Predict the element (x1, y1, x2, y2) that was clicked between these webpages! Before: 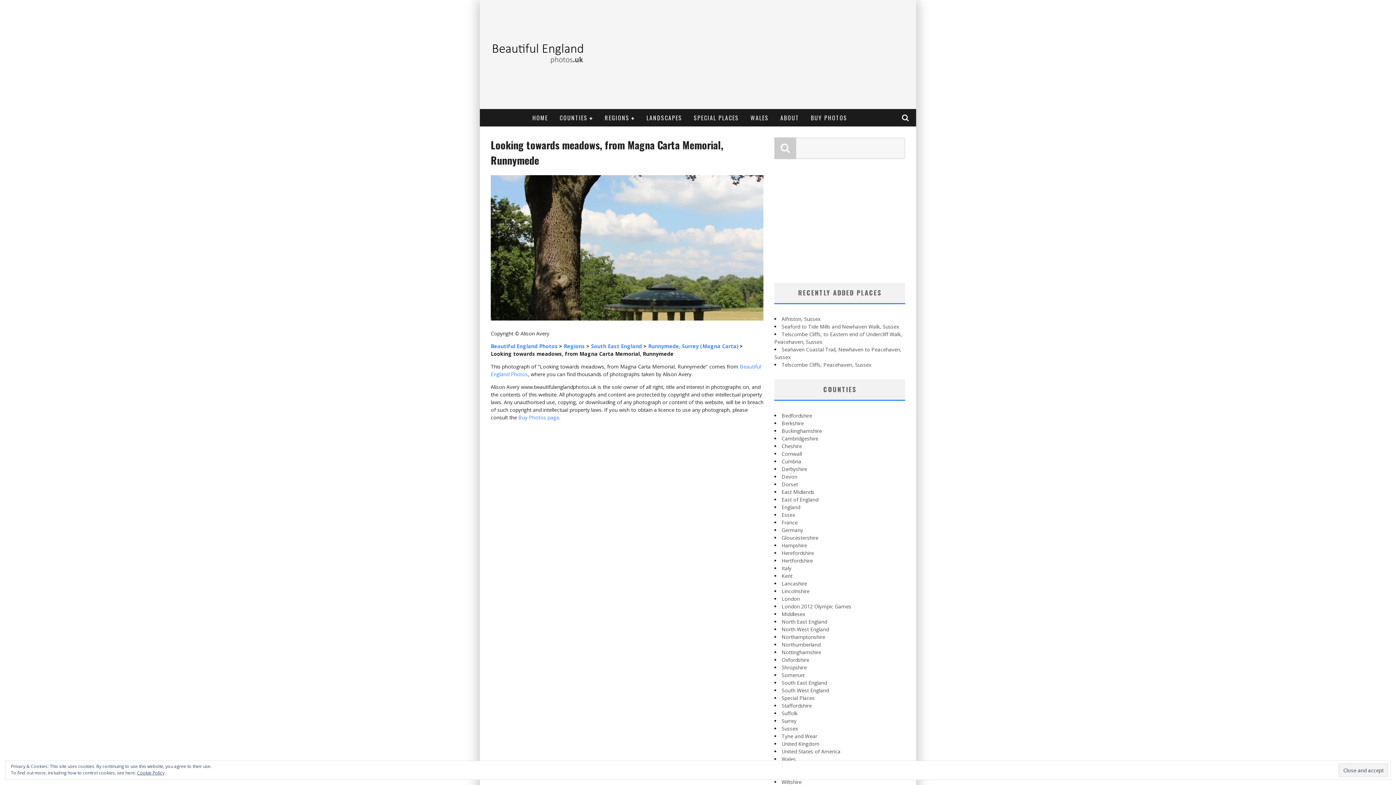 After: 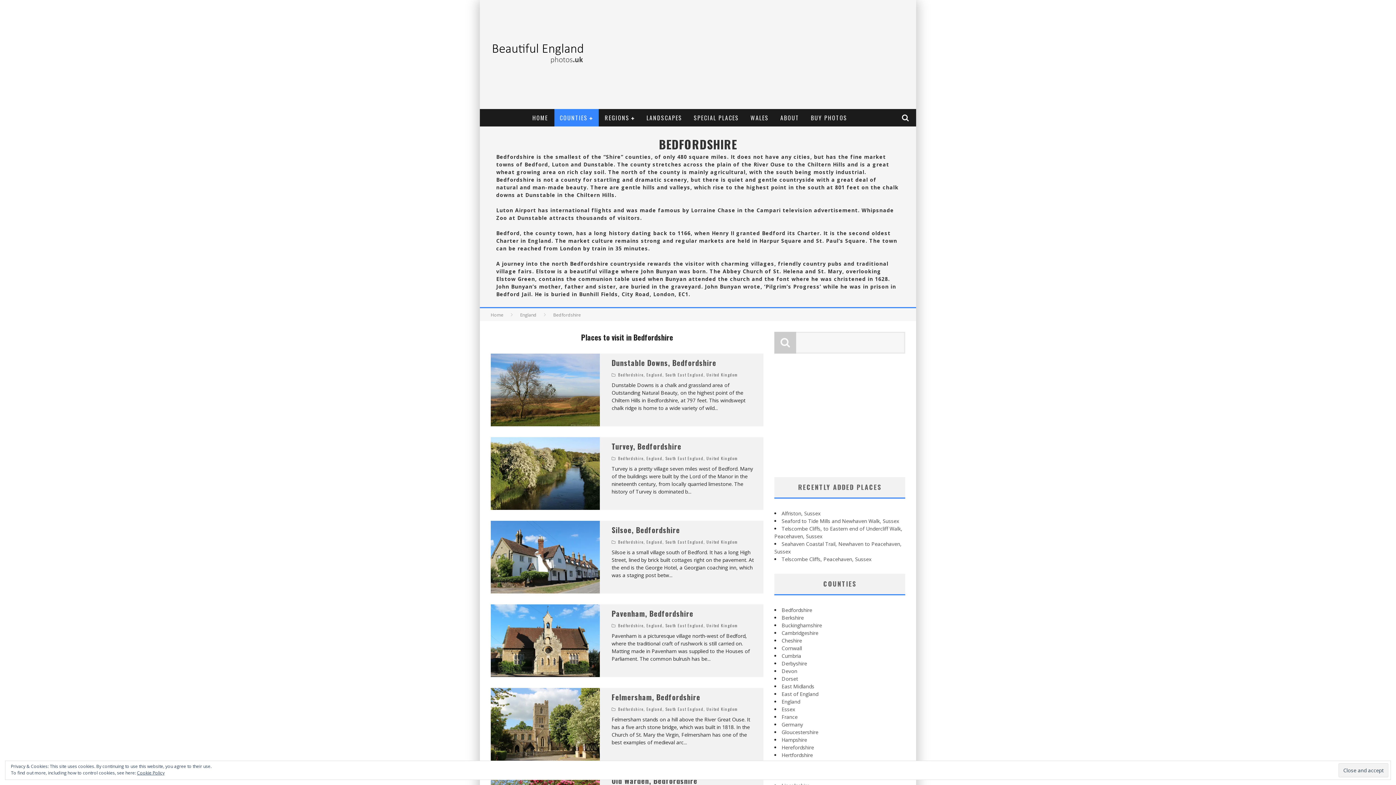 Action: bbox: (781, 412, 812, 419) label: Bedfordshire